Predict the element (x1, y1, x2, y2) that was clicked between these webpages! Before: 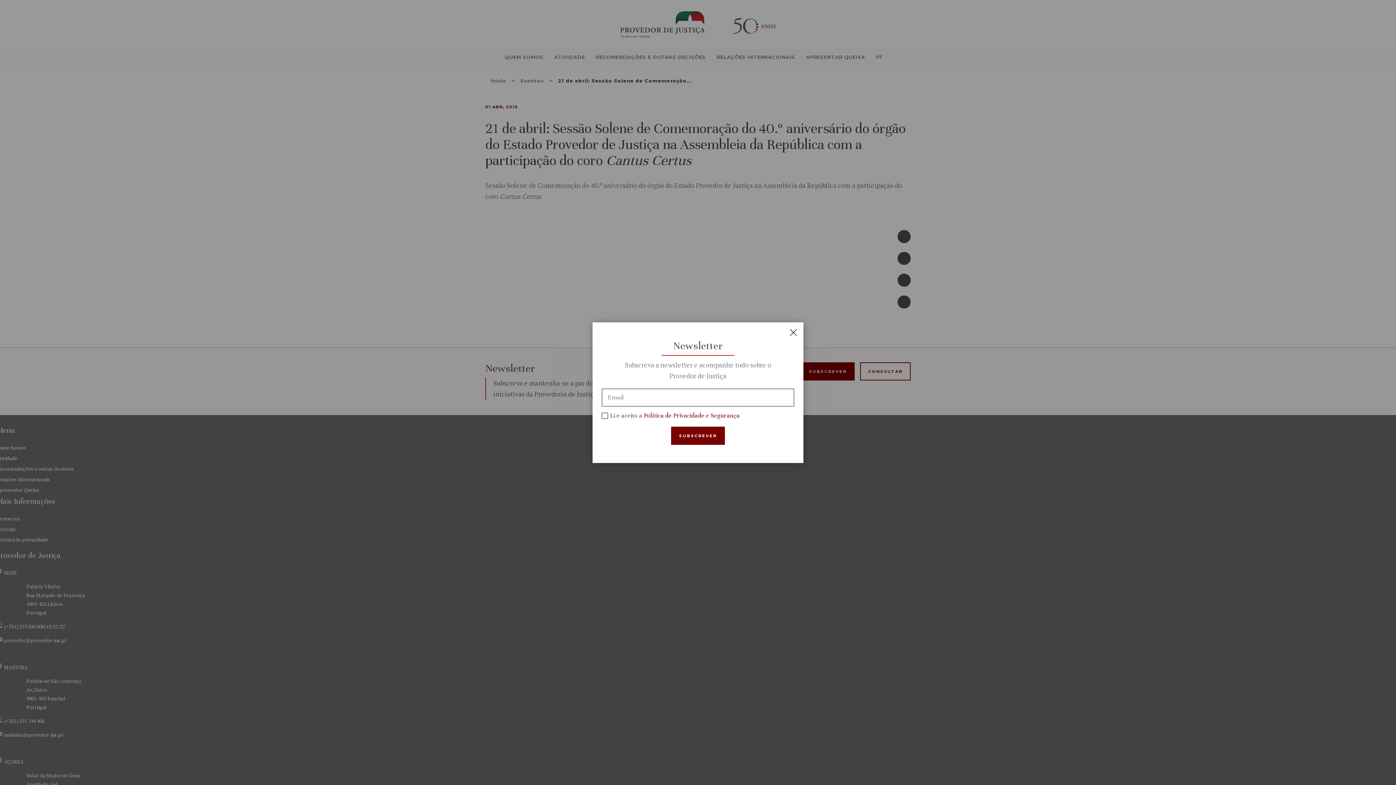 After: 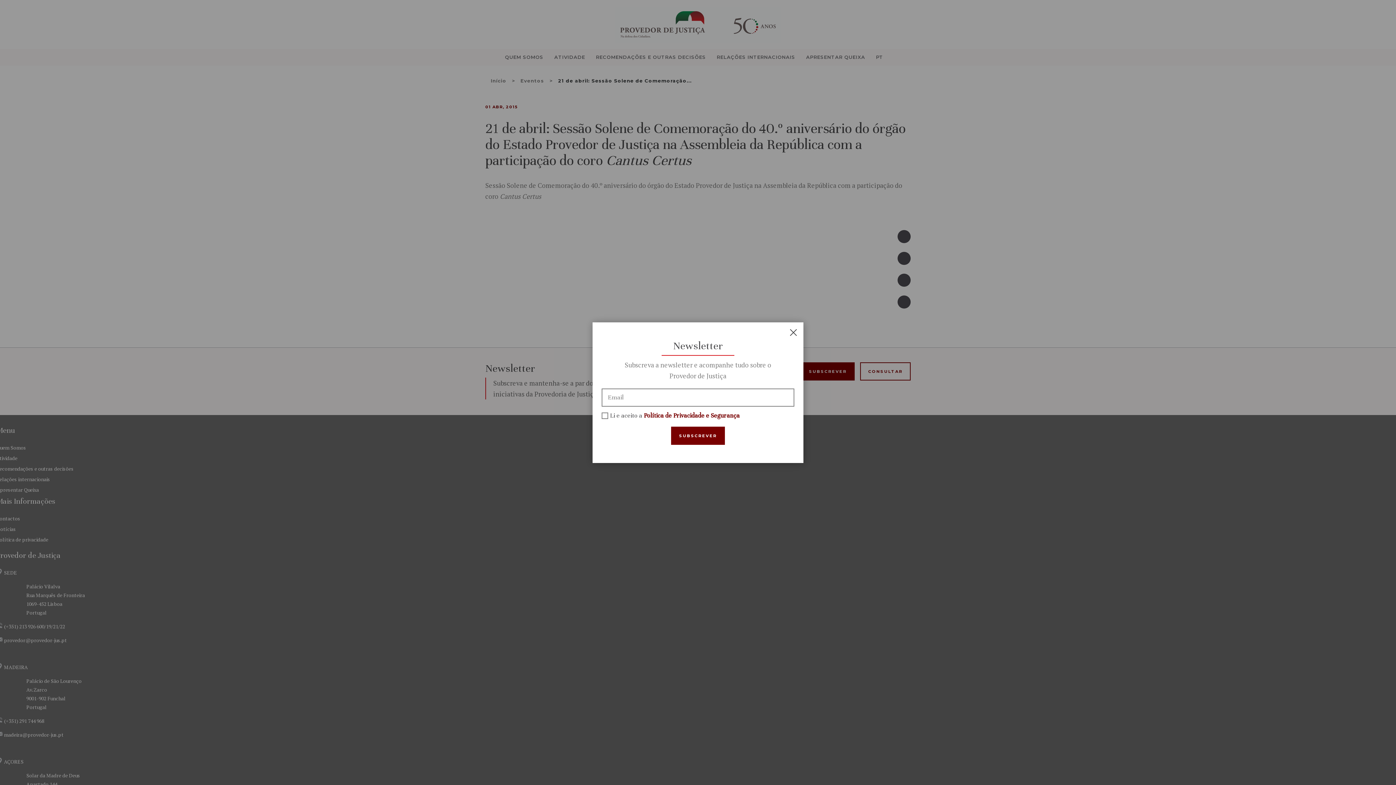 Action: label: Política de Privacidade e Segurança bbox: (644, 411, 740, 419)